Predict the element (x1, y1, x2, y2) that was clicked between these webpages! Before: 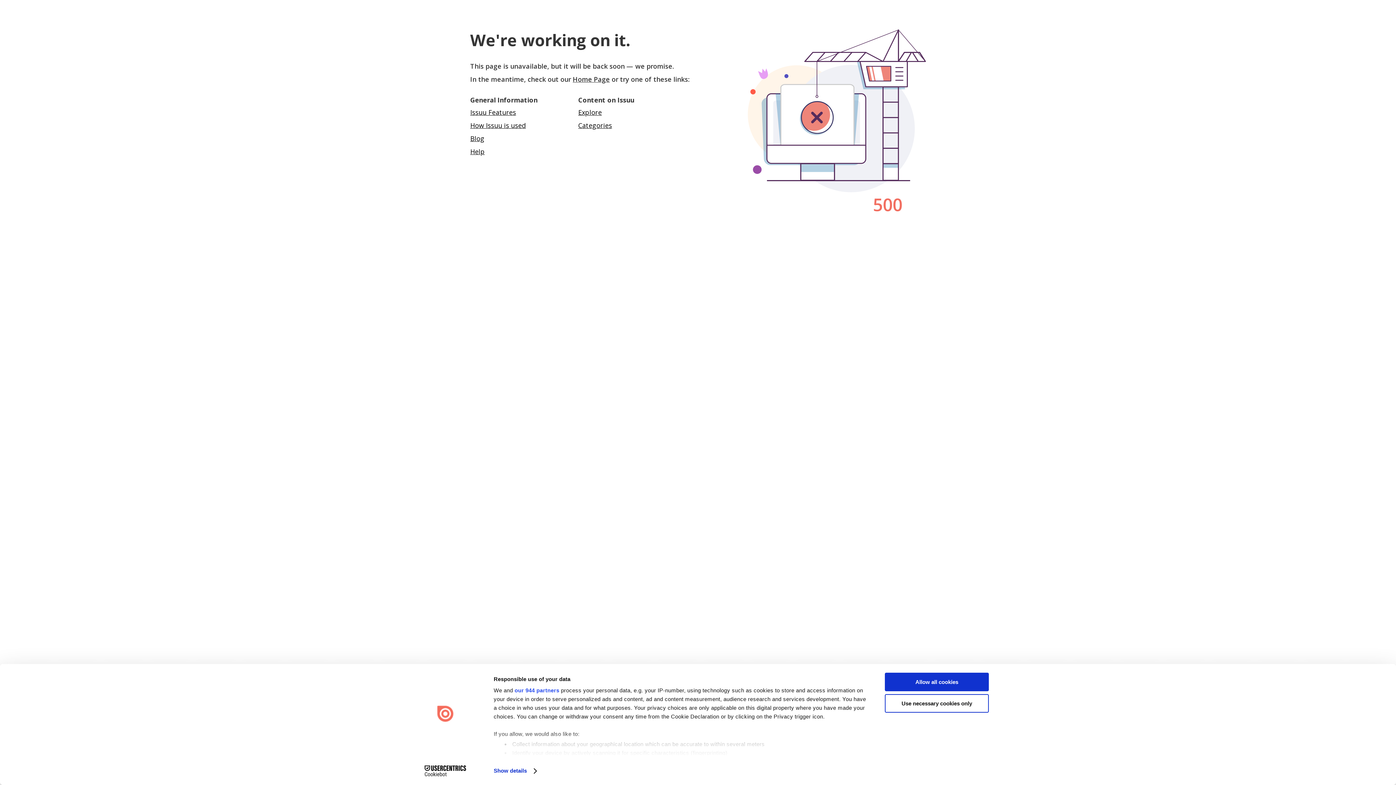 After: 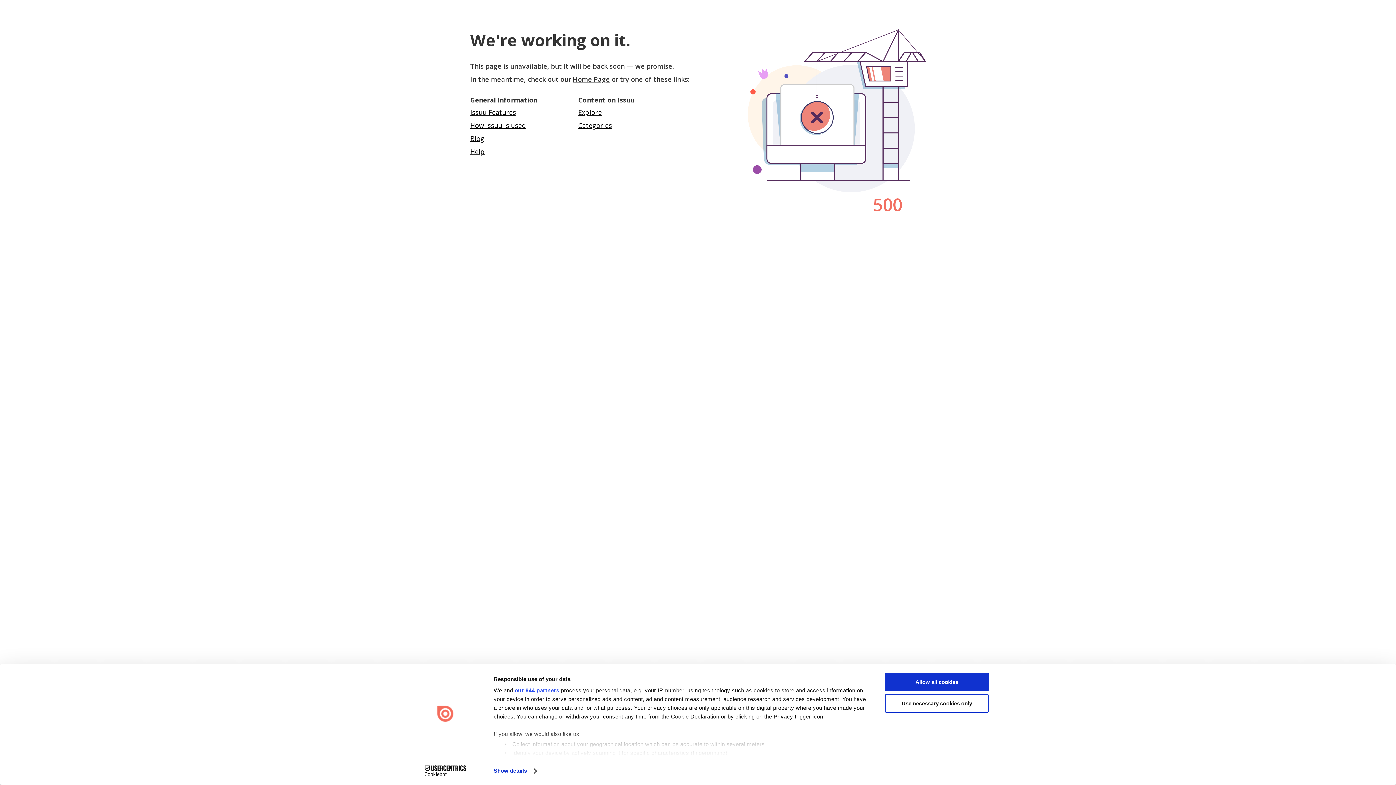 Action: bbox: (413, 765, 477, 776) label: Cookiebot - opens in a new window